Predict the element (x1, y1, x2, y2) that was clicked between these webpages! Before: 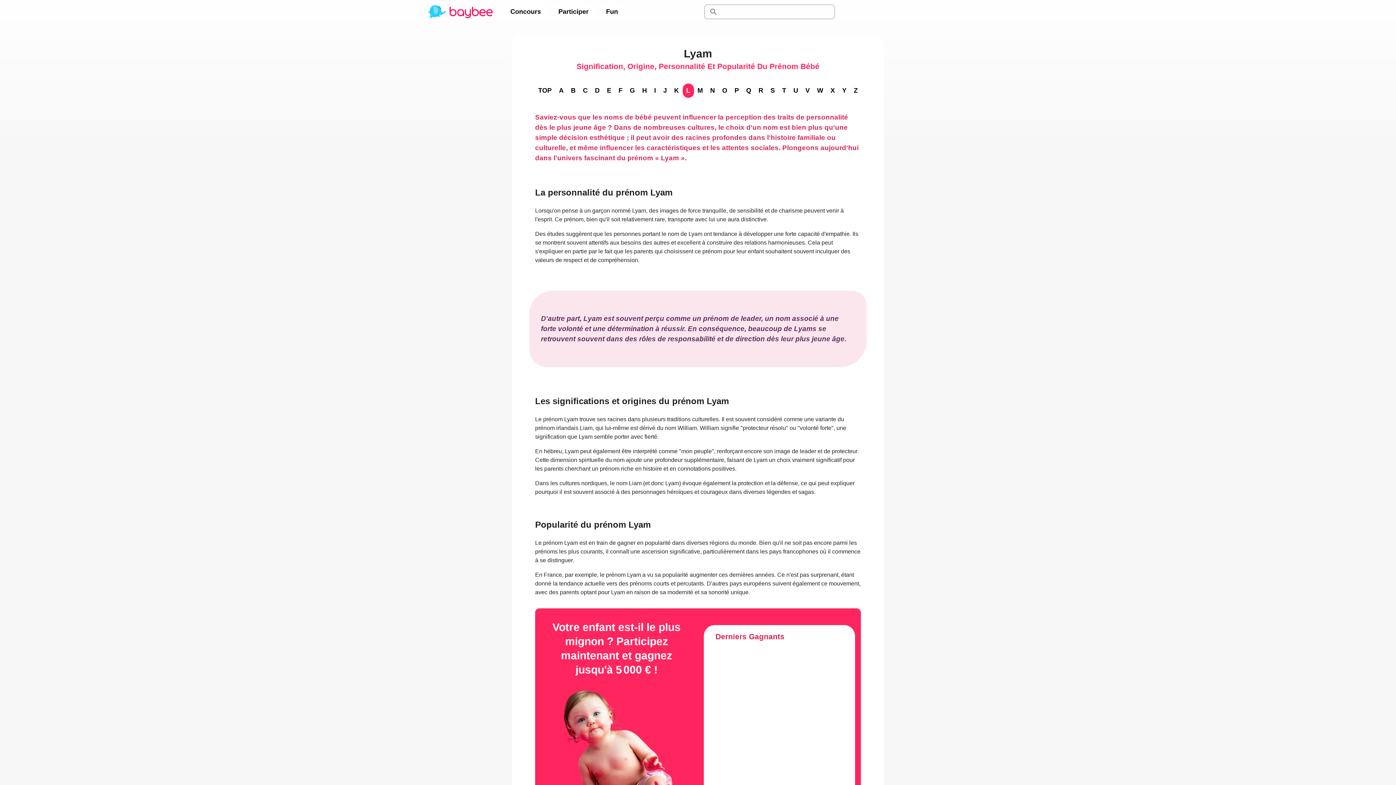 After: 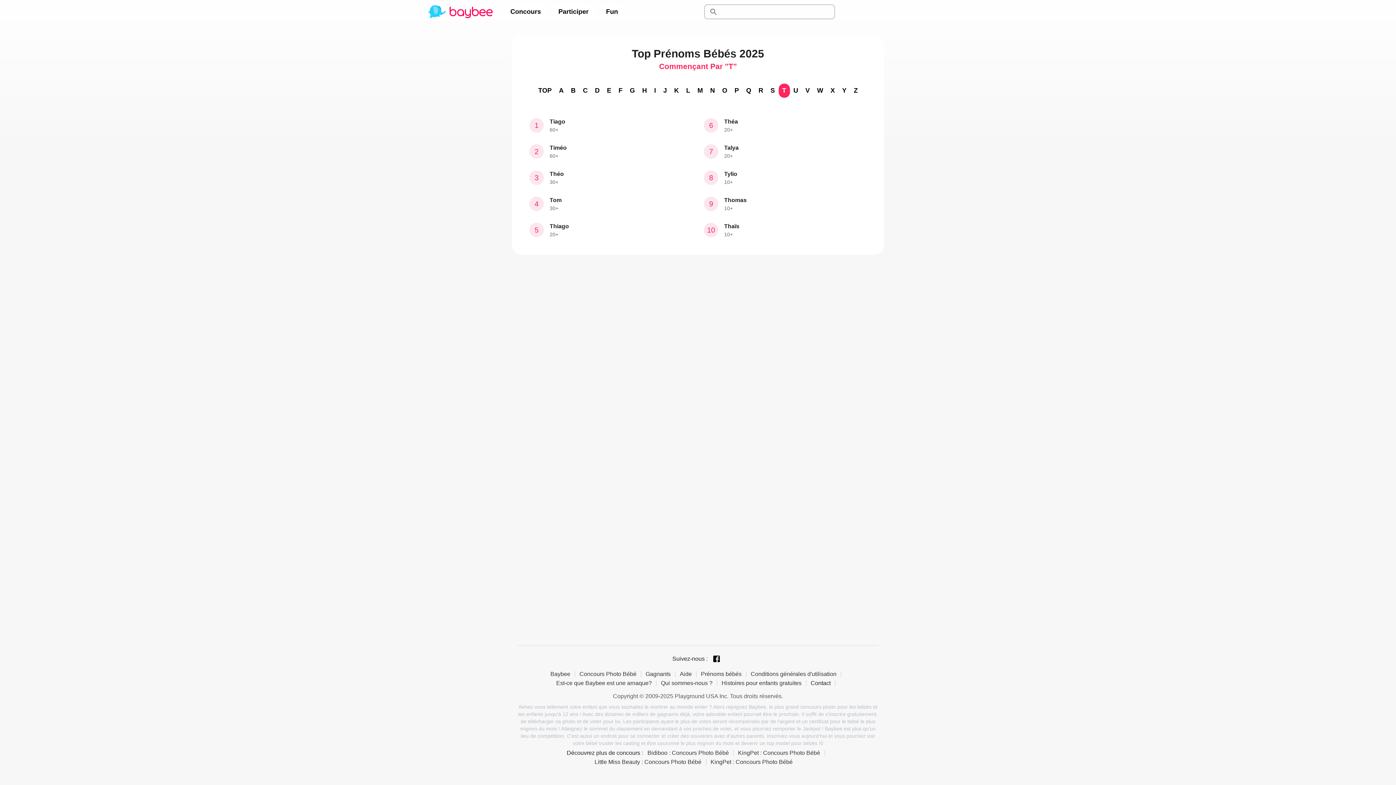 Action: label: T bbox: (778, 83, 790, 97)